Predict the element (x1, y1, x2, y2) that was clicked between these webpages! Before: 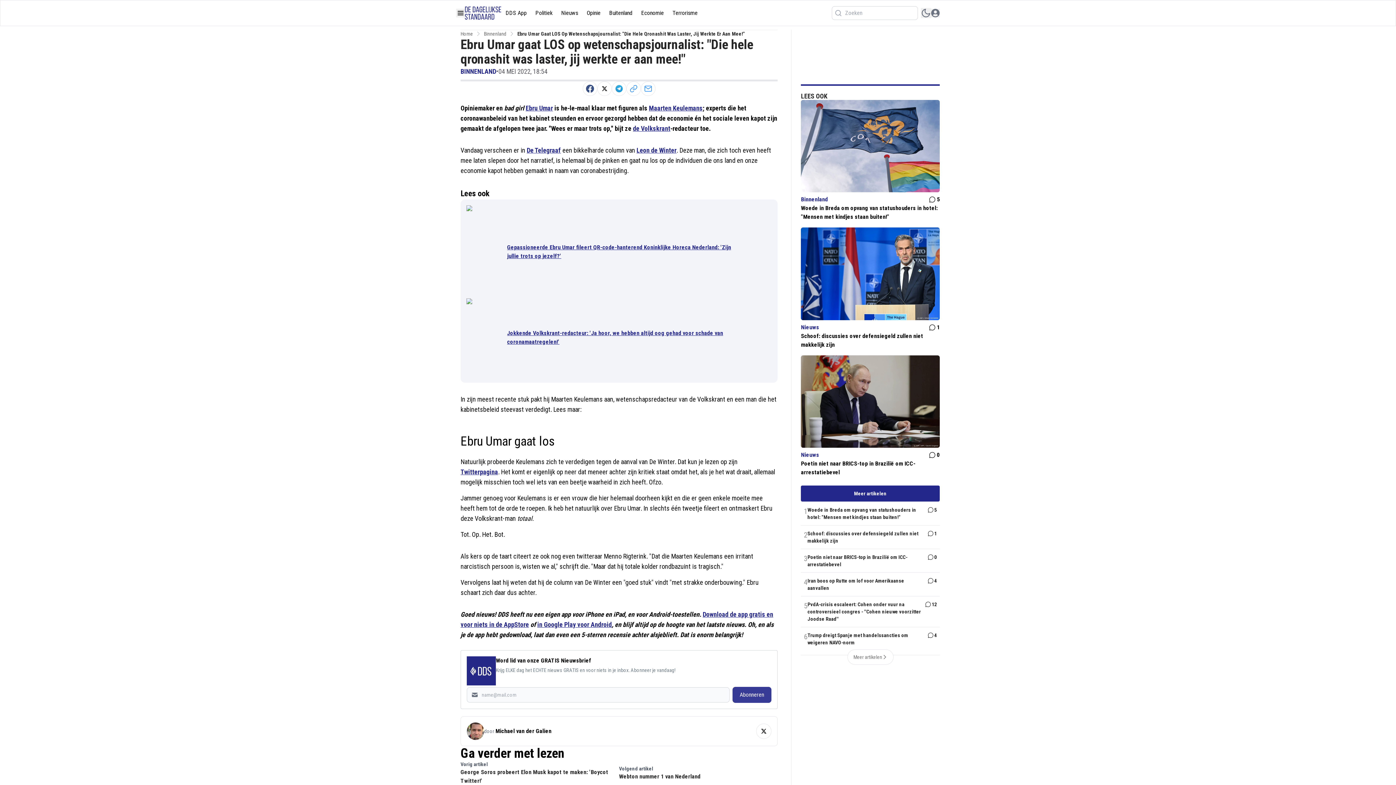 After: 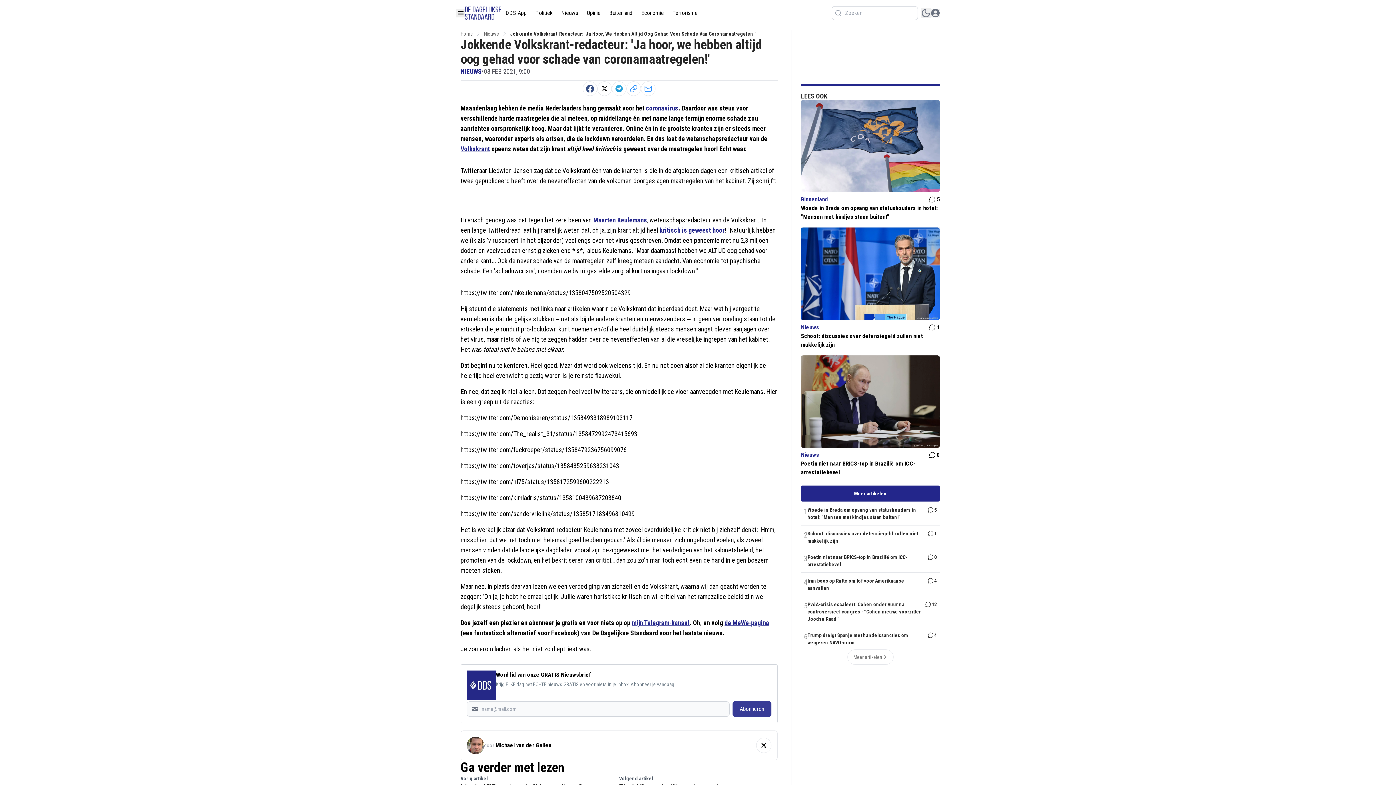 Action: bbox: (507, 329, 736, 346) label: Jokkende Volkskrant-redacteur: 'Ja hoor, we hebben altijd oog gehad voor schade van coronamaatregelen!'